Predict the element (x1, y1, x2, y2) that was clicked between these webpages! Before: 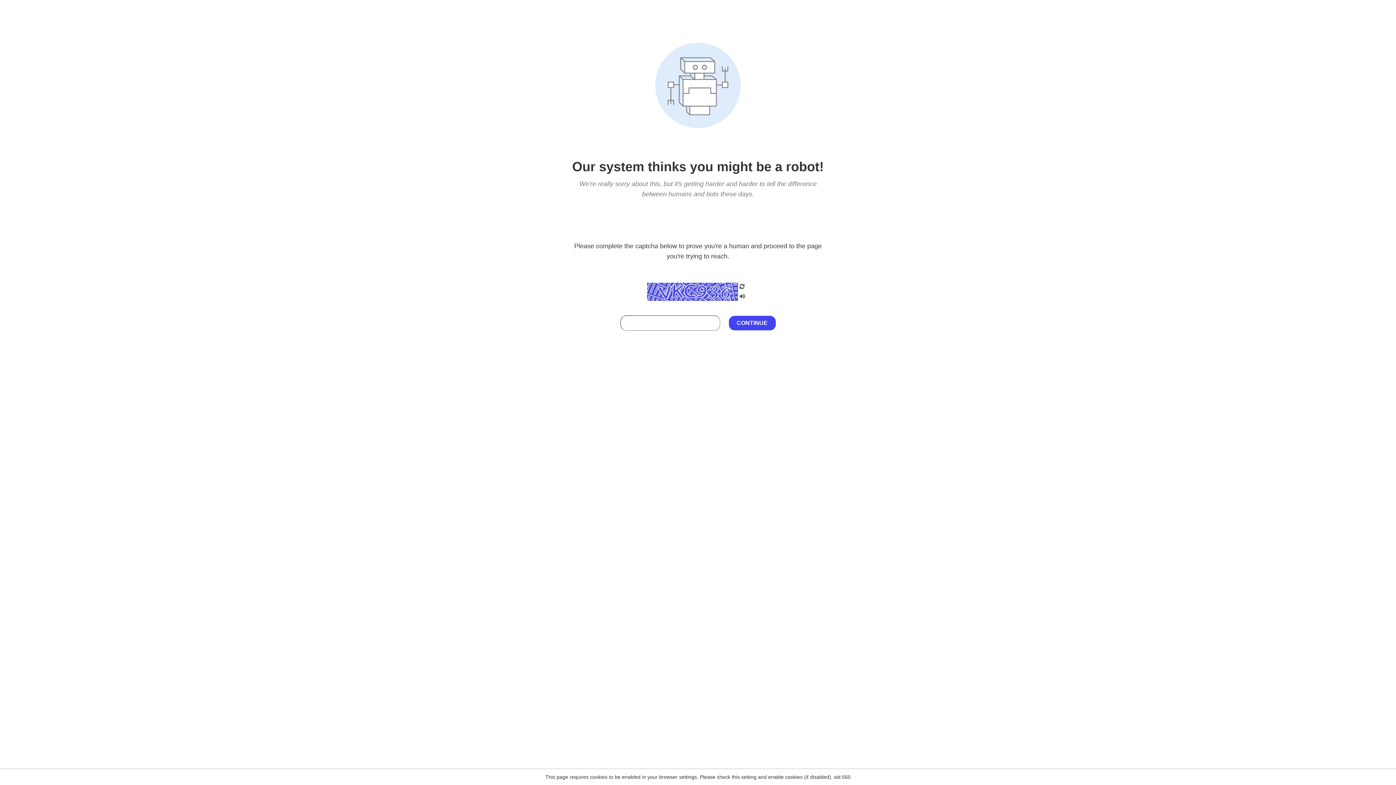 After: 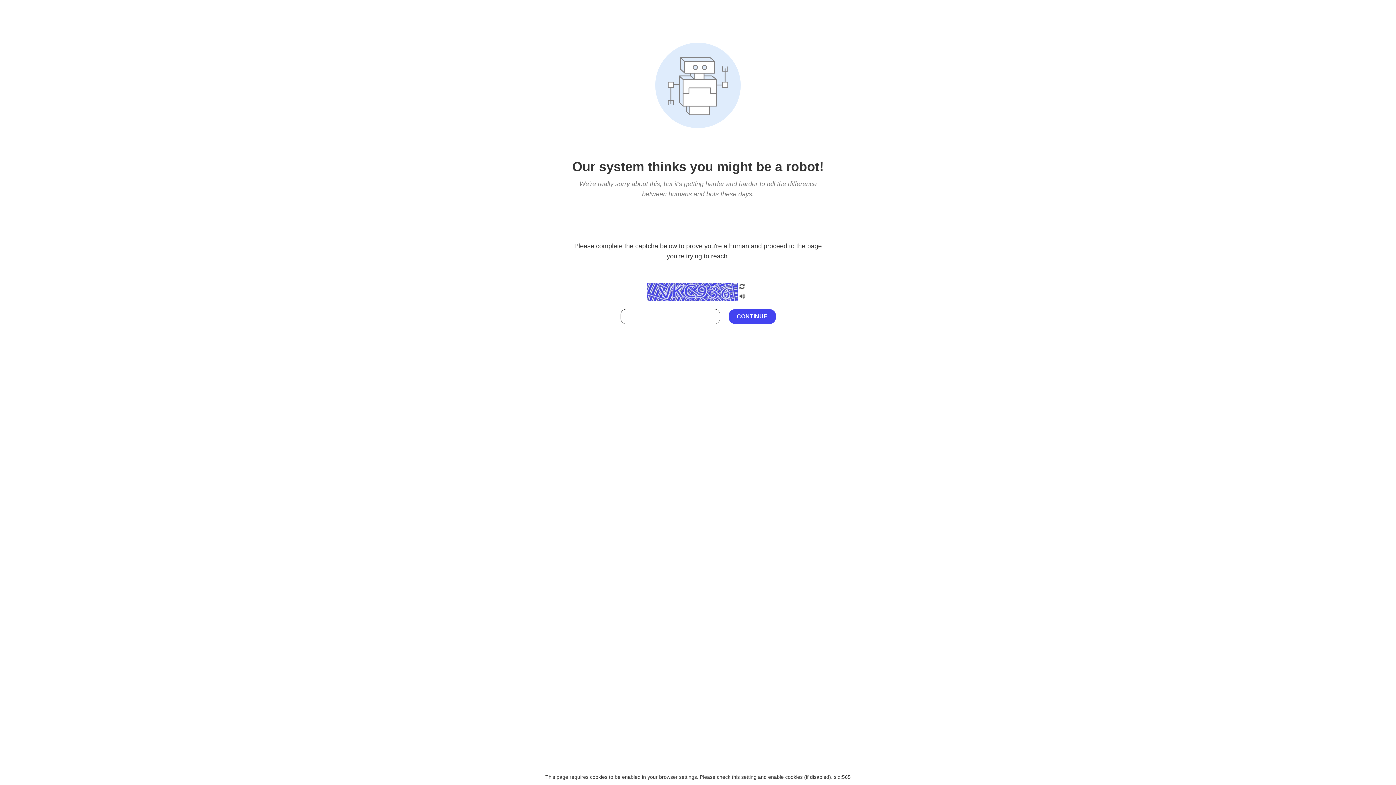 Action: bbox: (738, 212, 746, 219)